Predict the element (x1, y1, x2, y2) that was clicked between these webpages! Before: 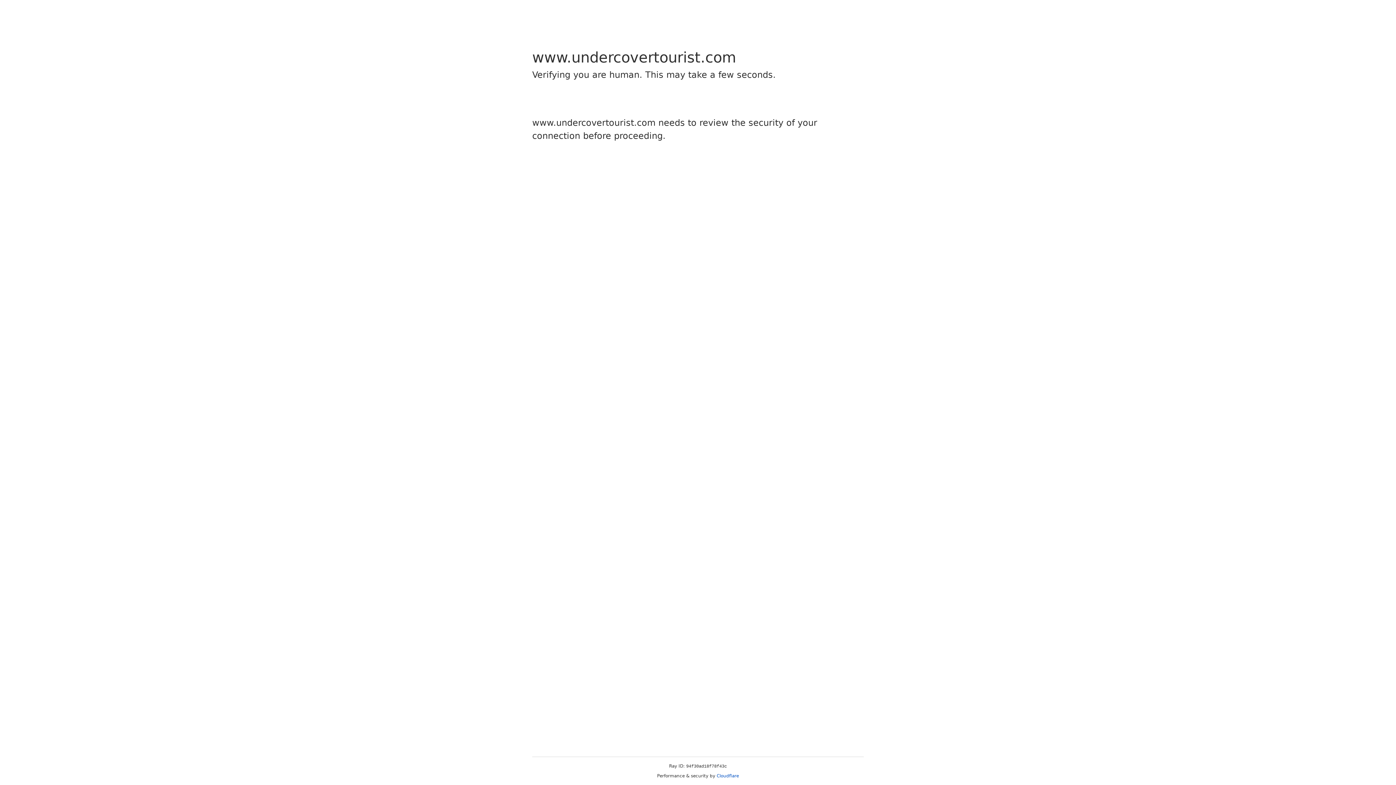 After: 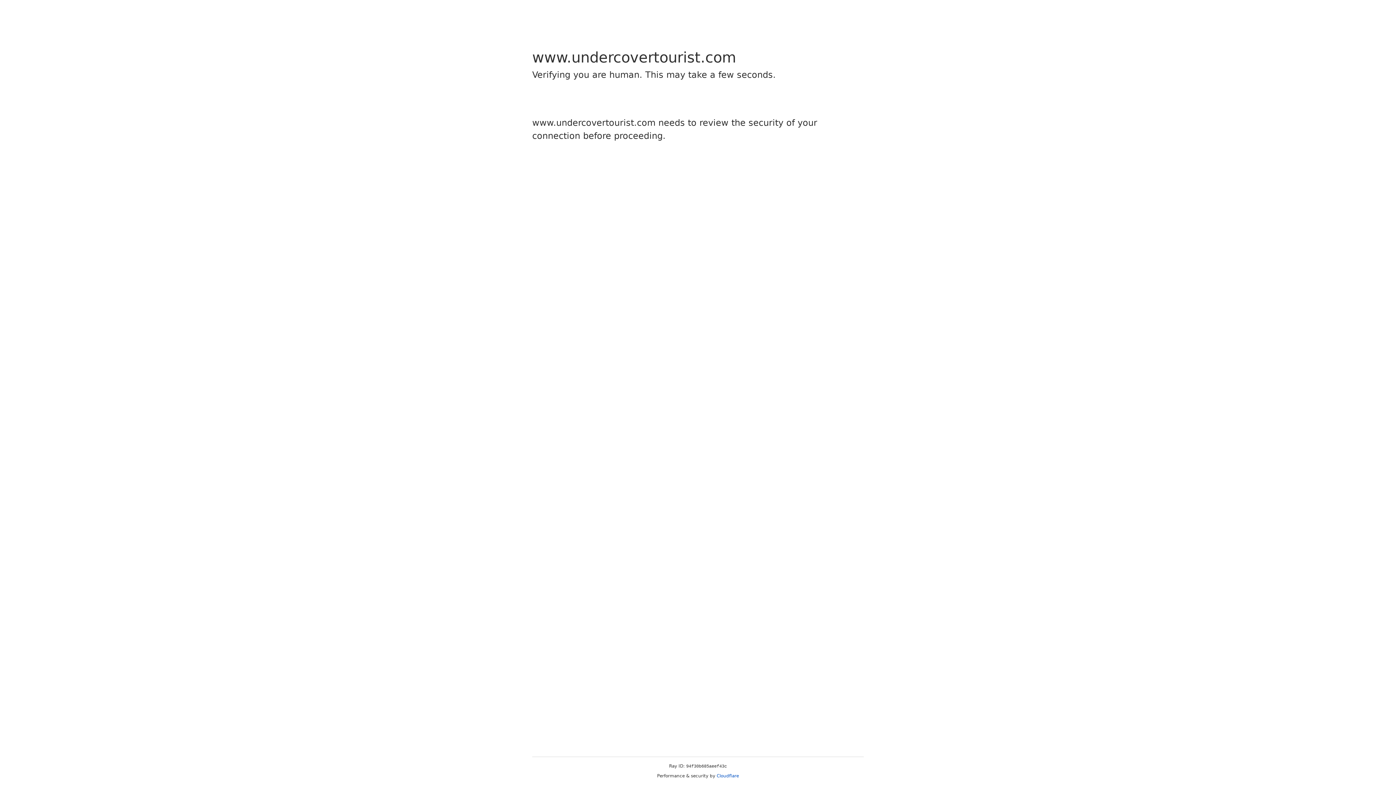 Action: bbox: (716, 773, 739, 778) label: Cloudflare